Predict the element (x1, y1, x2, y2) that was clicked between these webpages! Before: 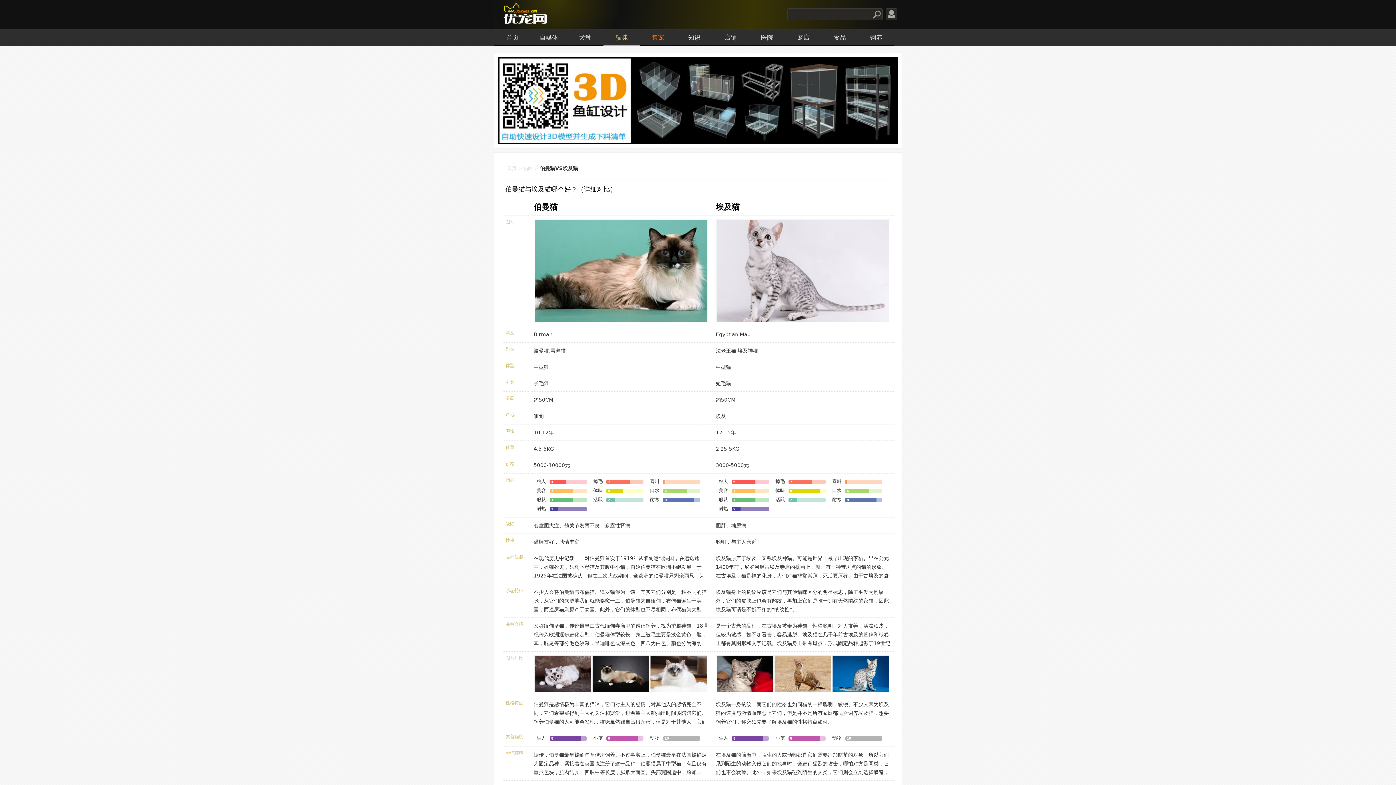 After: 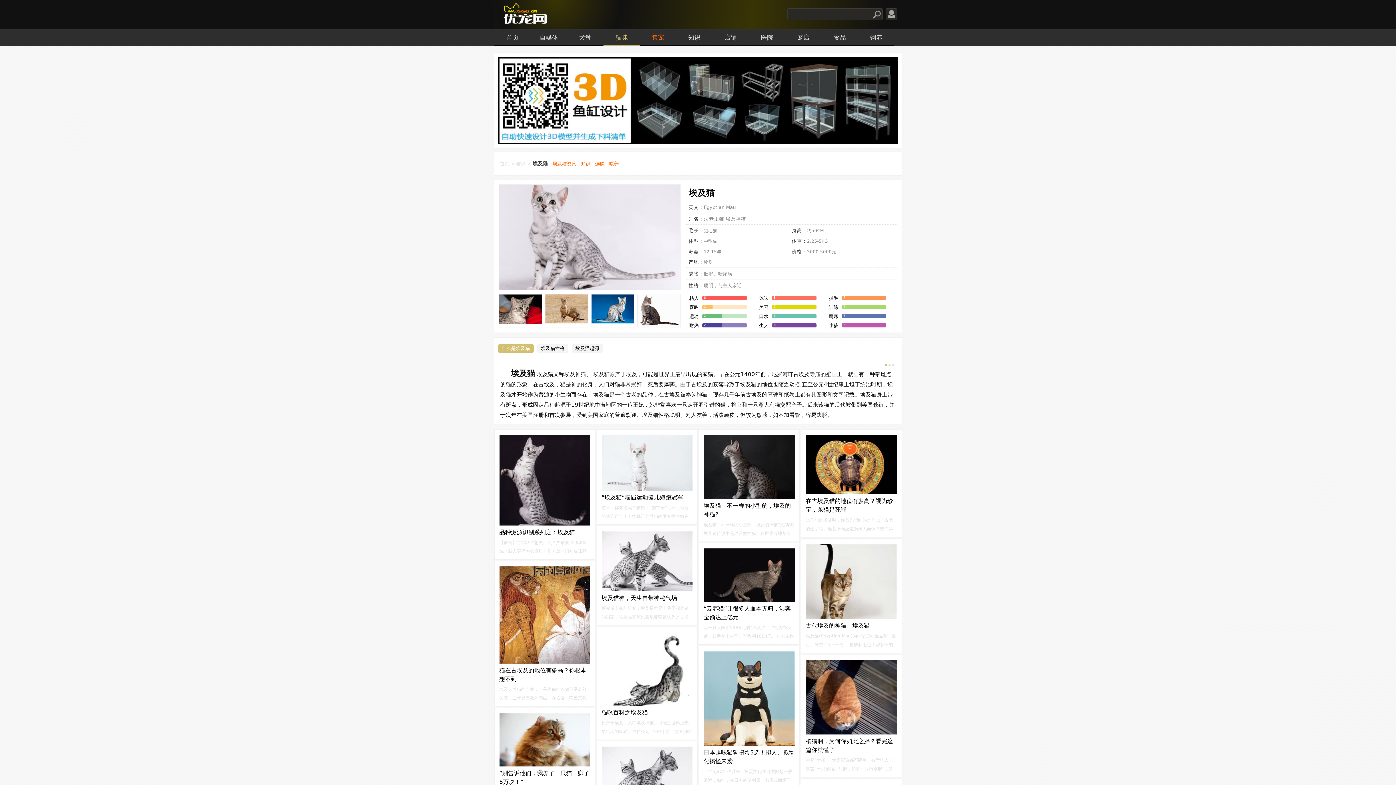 Action: label: 埃及猫 bbox: (716, 202, 740, 211)